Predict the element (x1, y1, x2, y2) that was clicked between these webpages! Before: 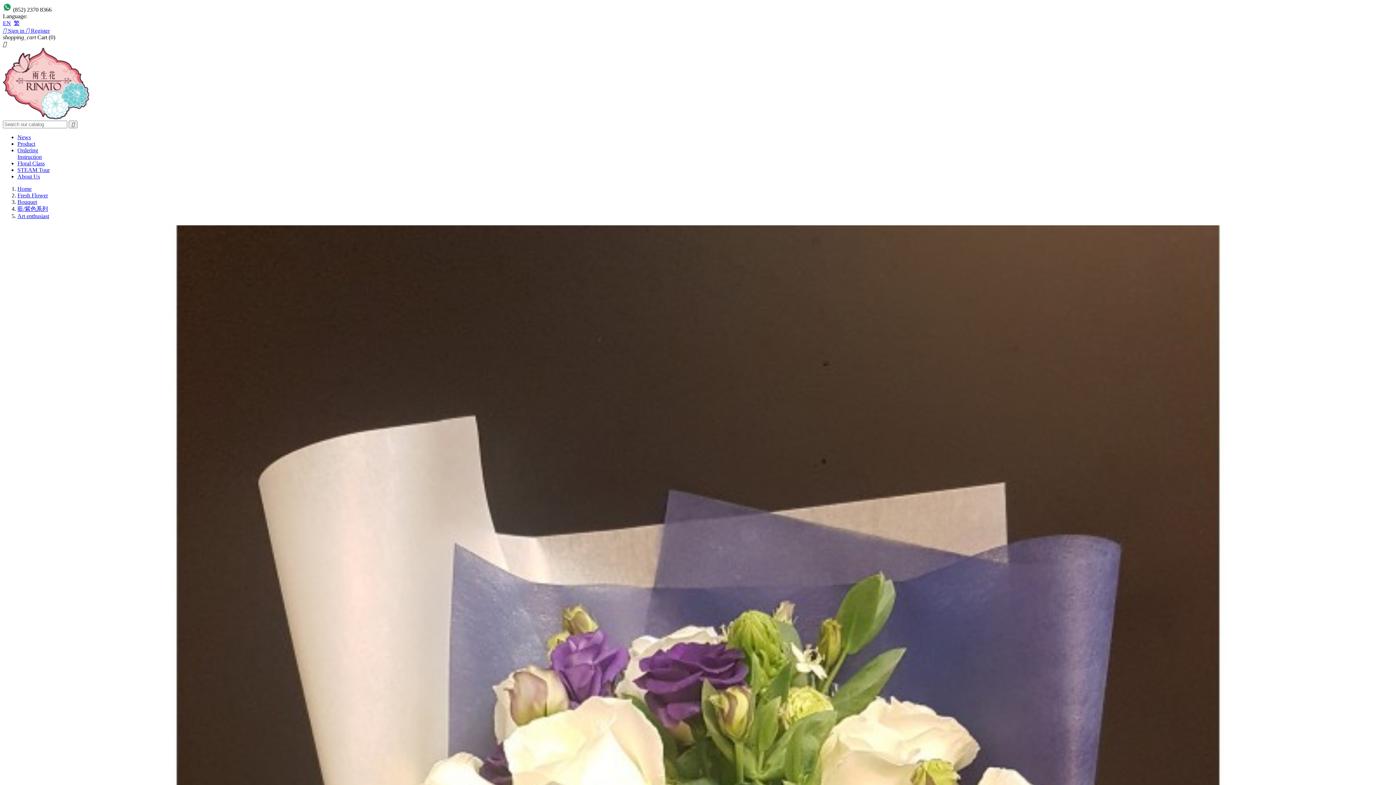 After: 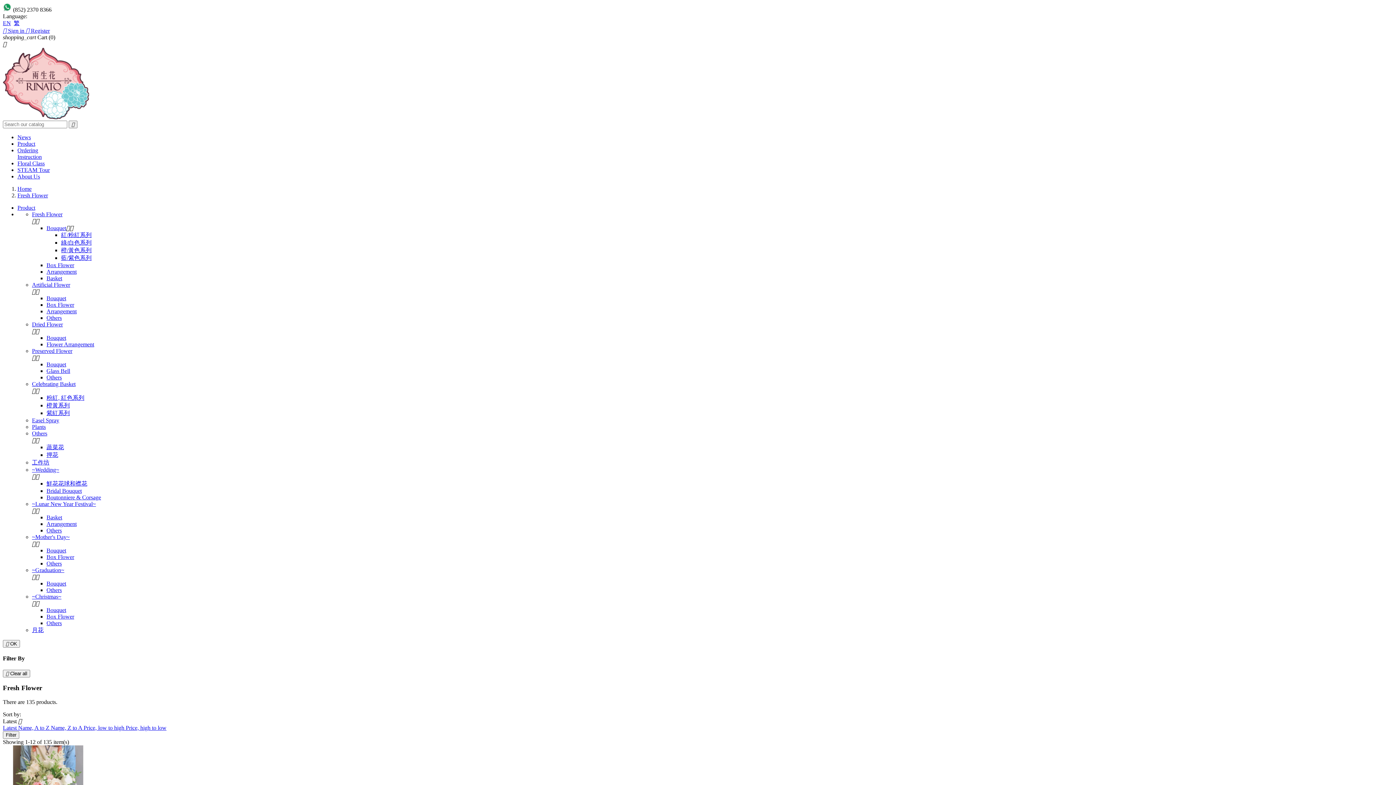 Action: bbox: (17, 192, 48, 198) label: Fresh Flower